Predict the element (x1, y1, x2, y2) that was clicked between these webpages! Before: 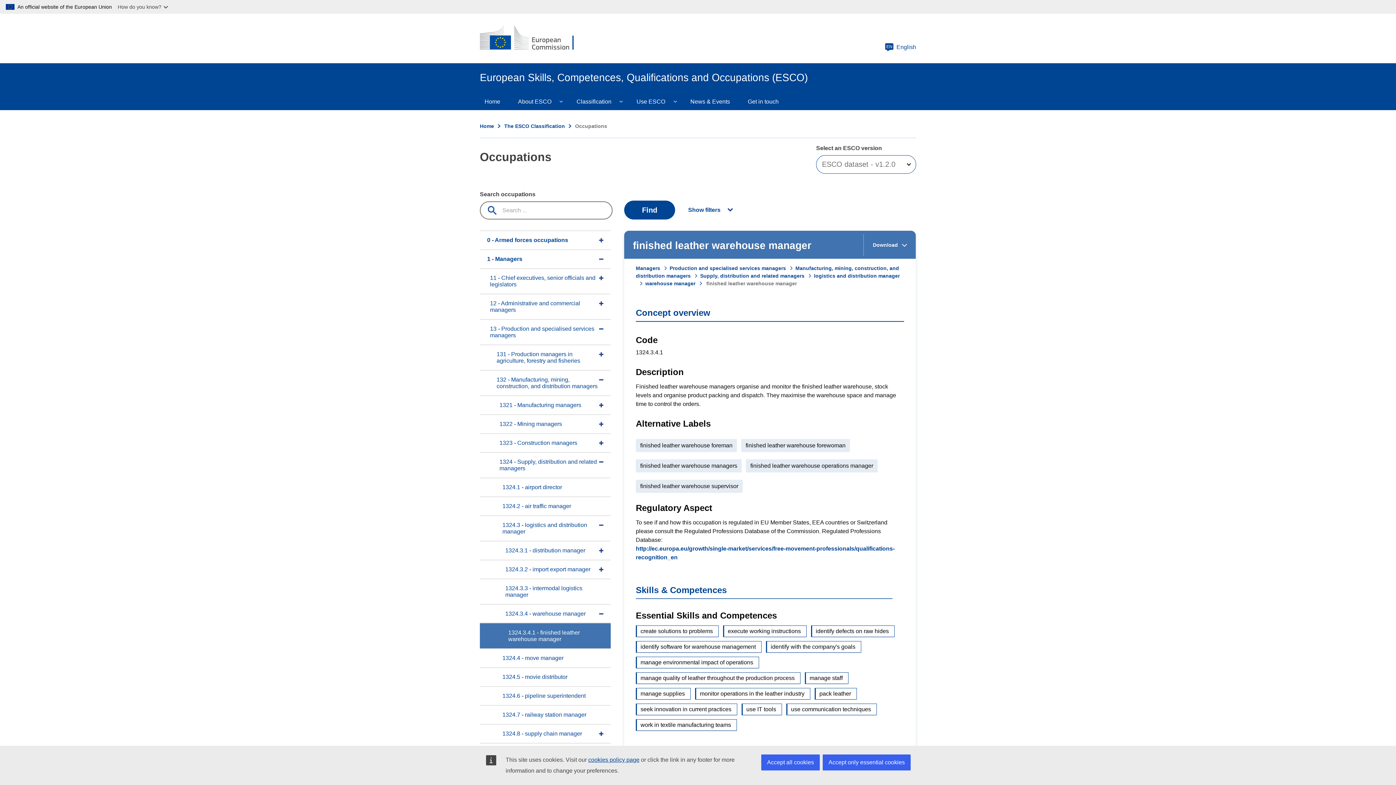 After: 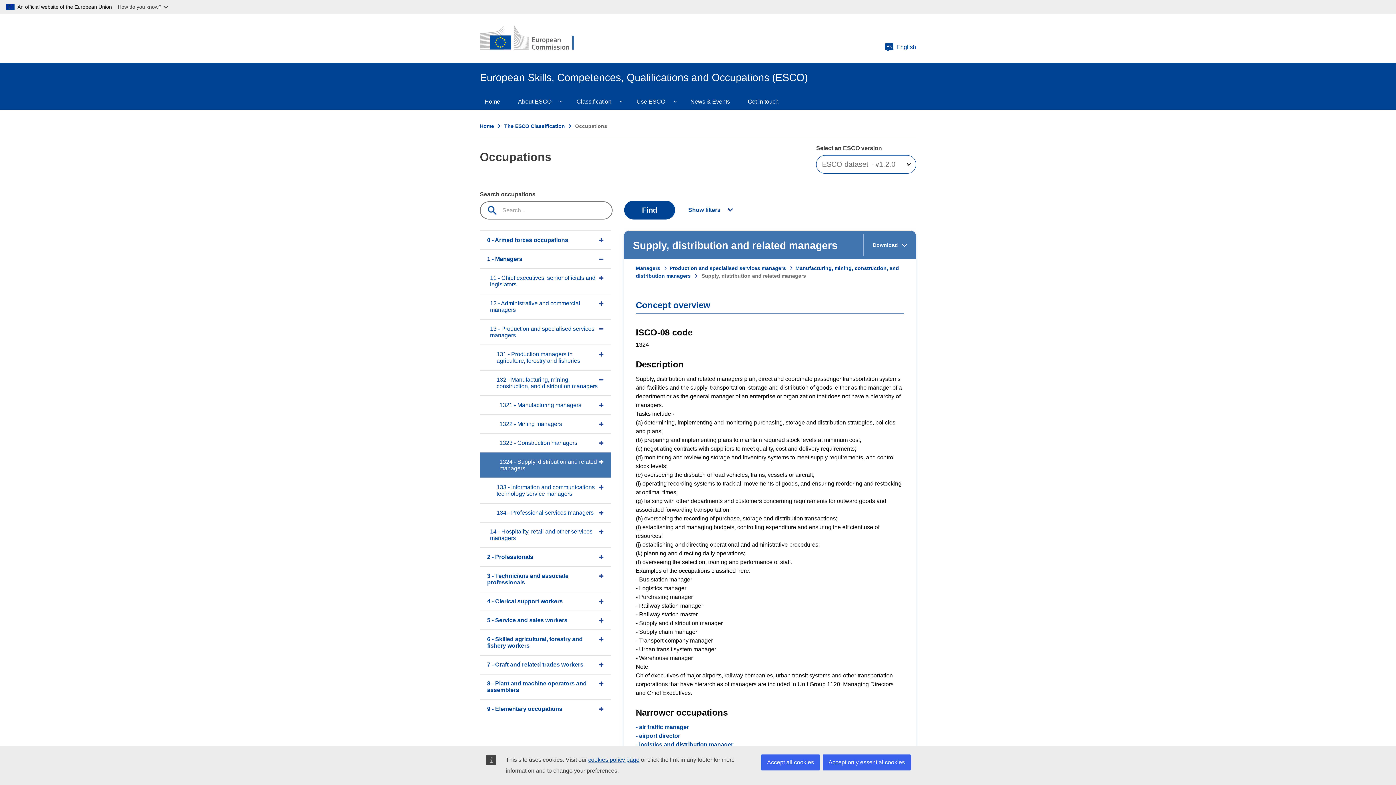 Action: label: Supply, distribution and related managers bbox: (700, 273, 814, 278)